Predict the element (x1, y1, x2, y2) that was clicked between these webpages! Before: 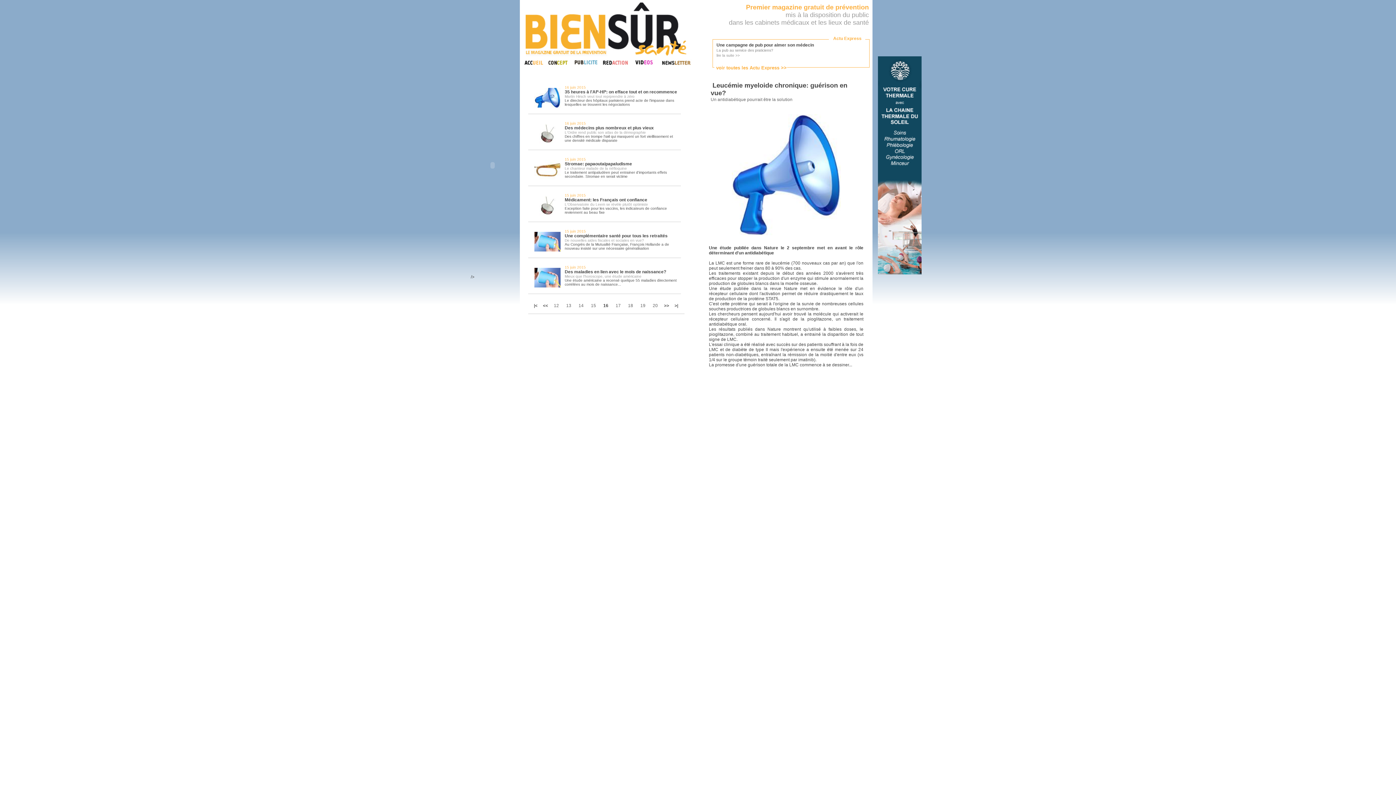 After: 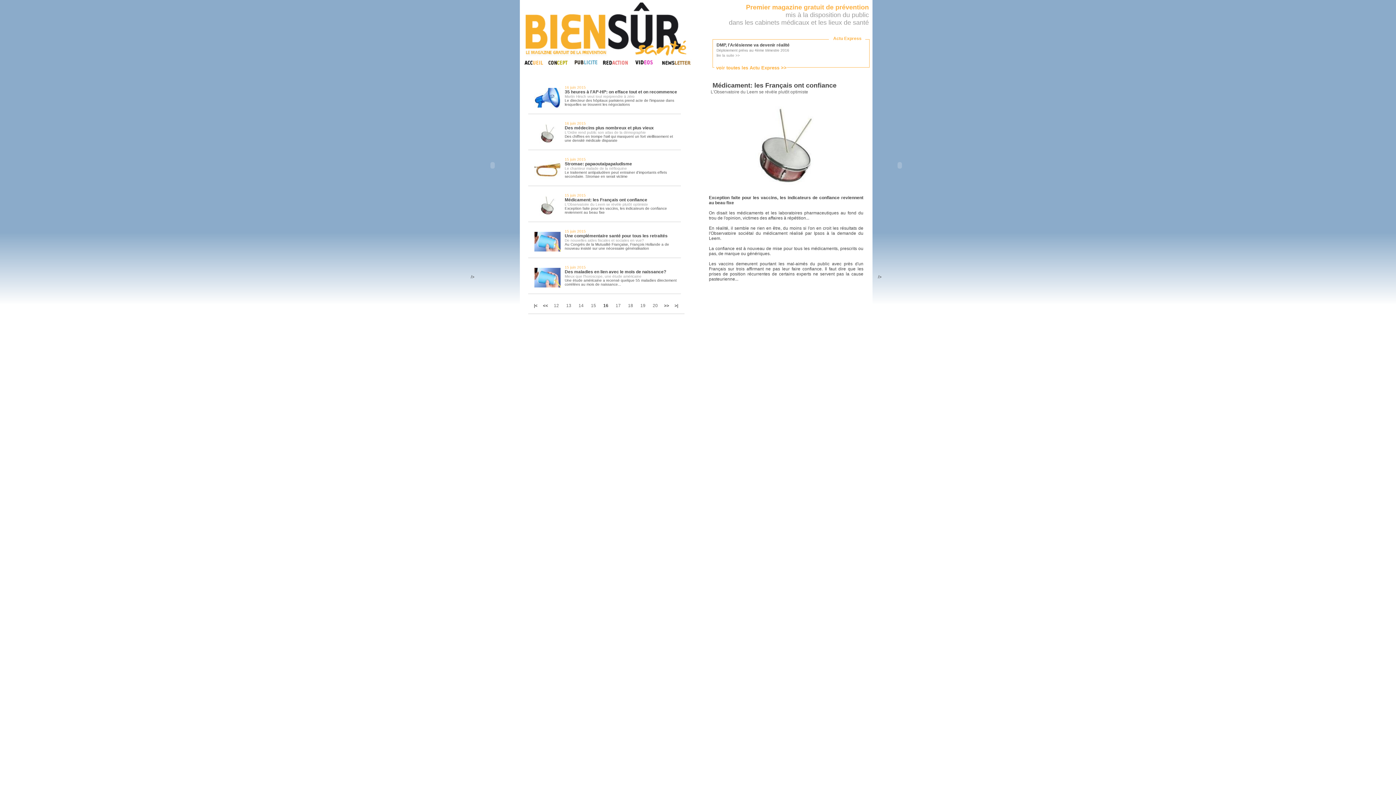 Action: bbox: (530, 191, 679, 216) label: 15 juin 2015
Médicament: les Français ont confiance
L'Observatoire du Leem se révèle plutôt optimiste
Exception faite pour les vaccins, les indicateurs de confiance reviennent au beau fixe